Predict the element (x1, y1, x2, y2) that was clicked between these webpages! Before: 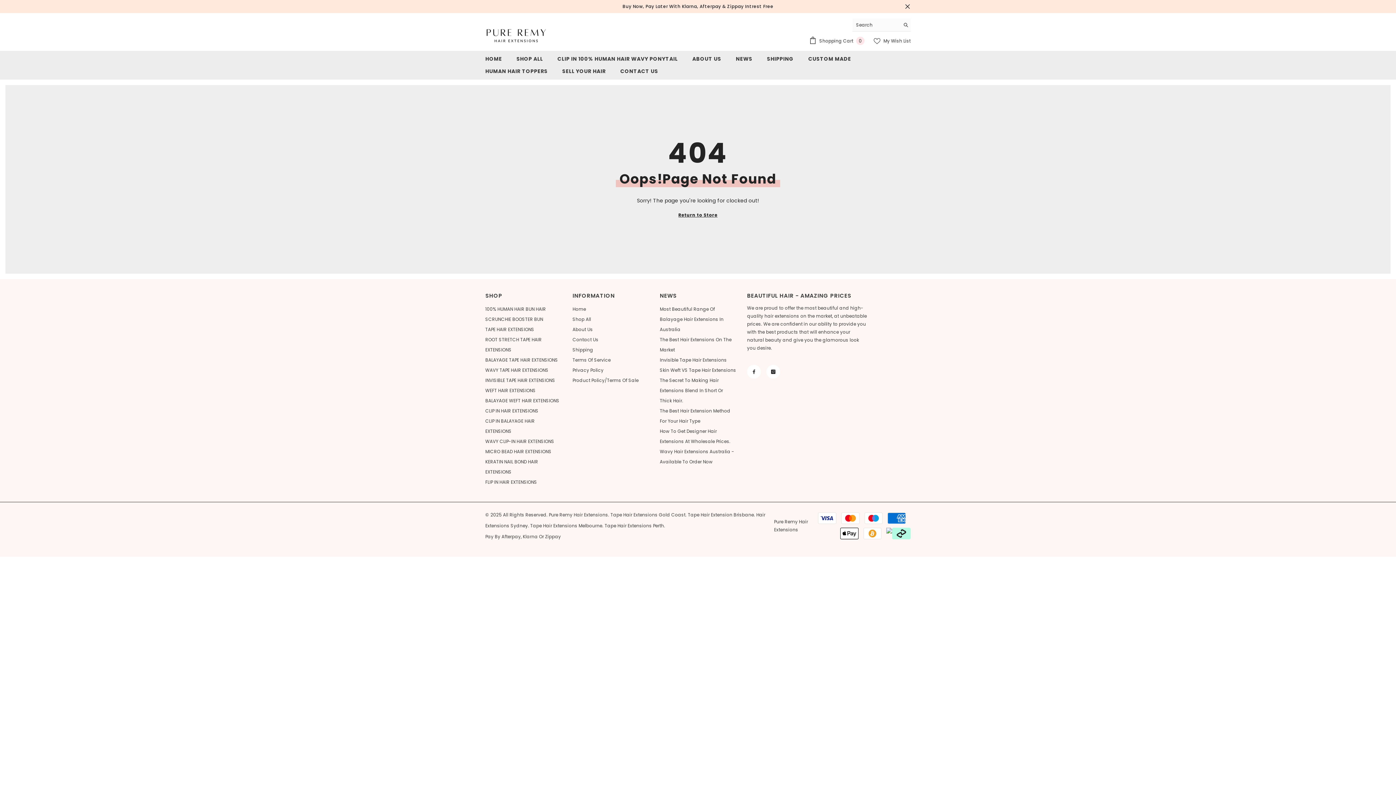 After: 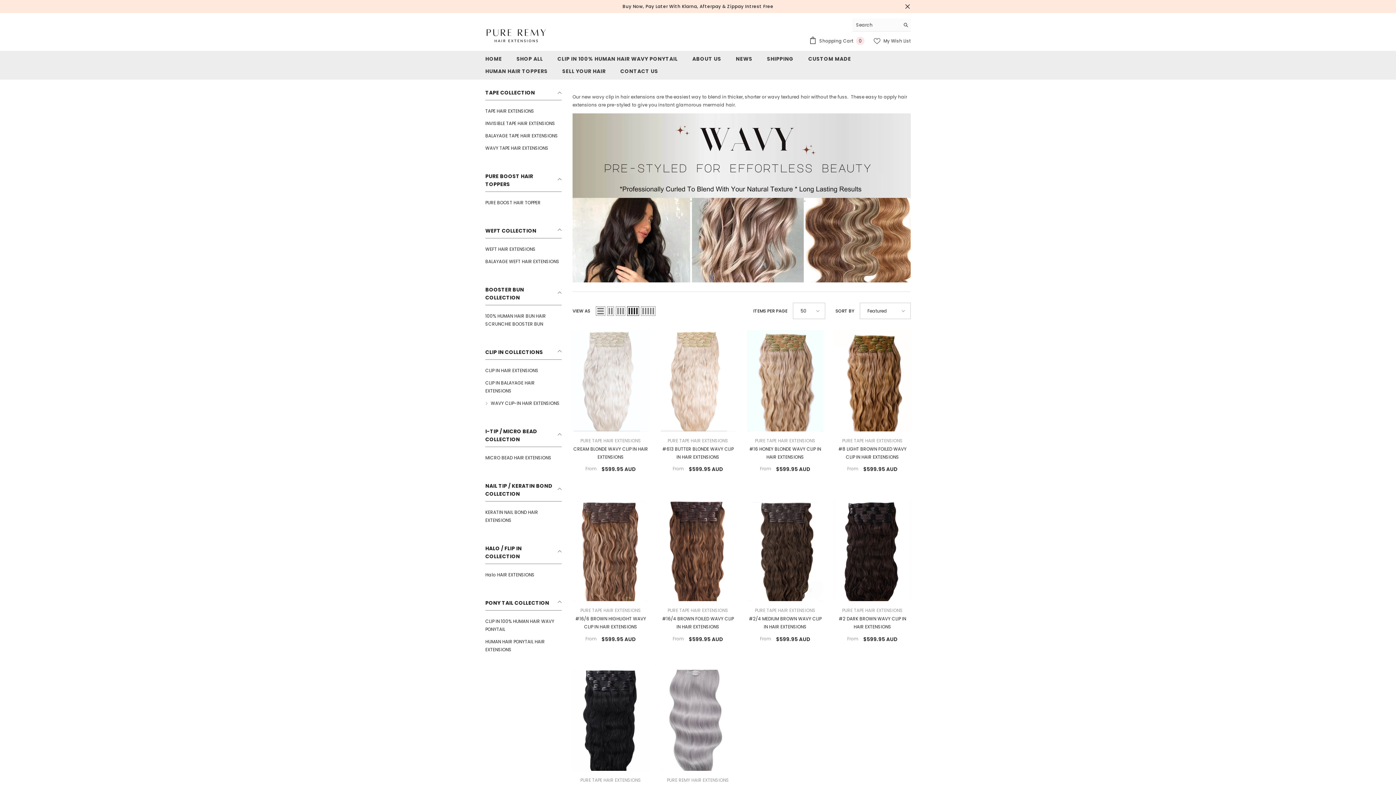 Action: bbox: (485, 436, 554, 447) label: WAVY CLIP-IN HAIR EXTENSIONS